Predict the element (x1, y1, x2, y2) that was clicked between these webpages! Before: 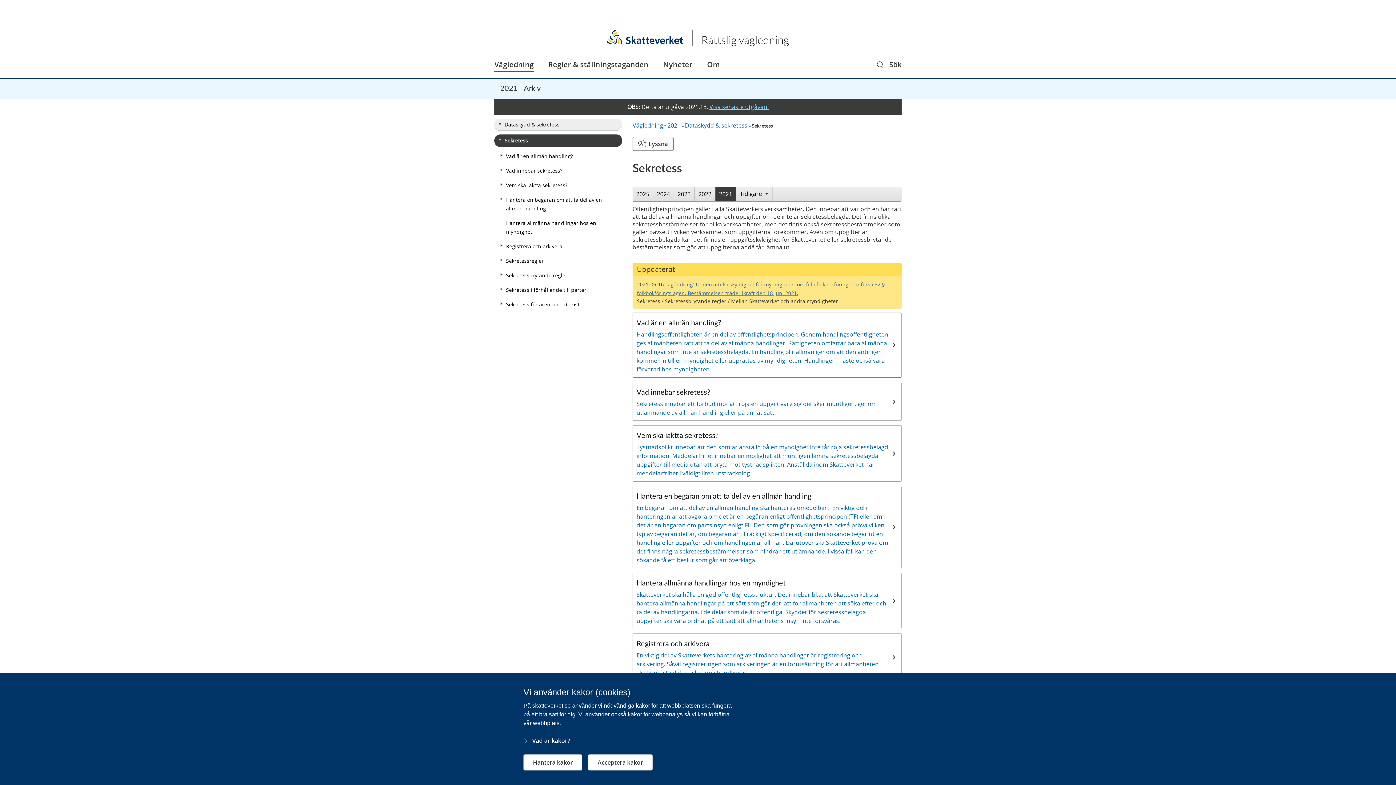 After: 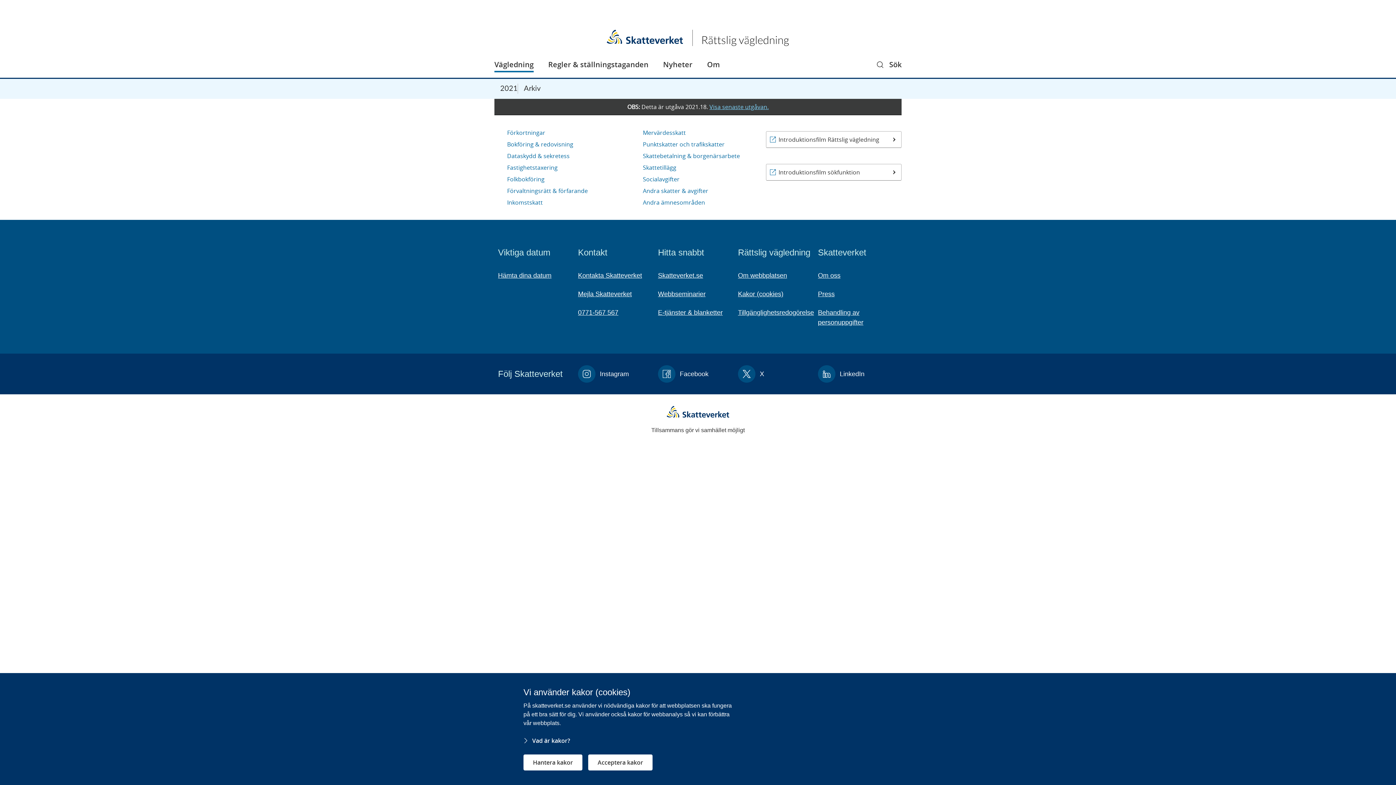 Action: label: Vägledning bbox: (494, 59, 533, 72)